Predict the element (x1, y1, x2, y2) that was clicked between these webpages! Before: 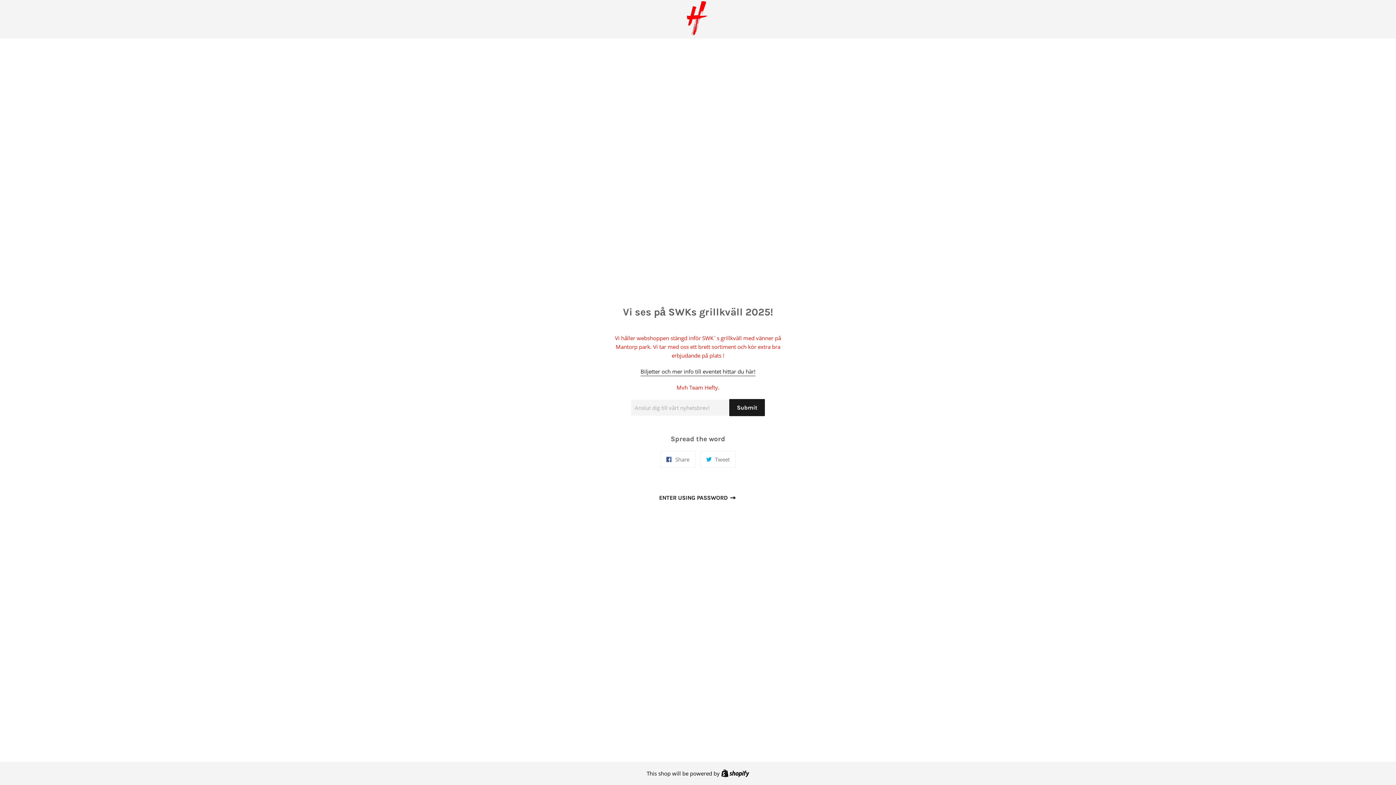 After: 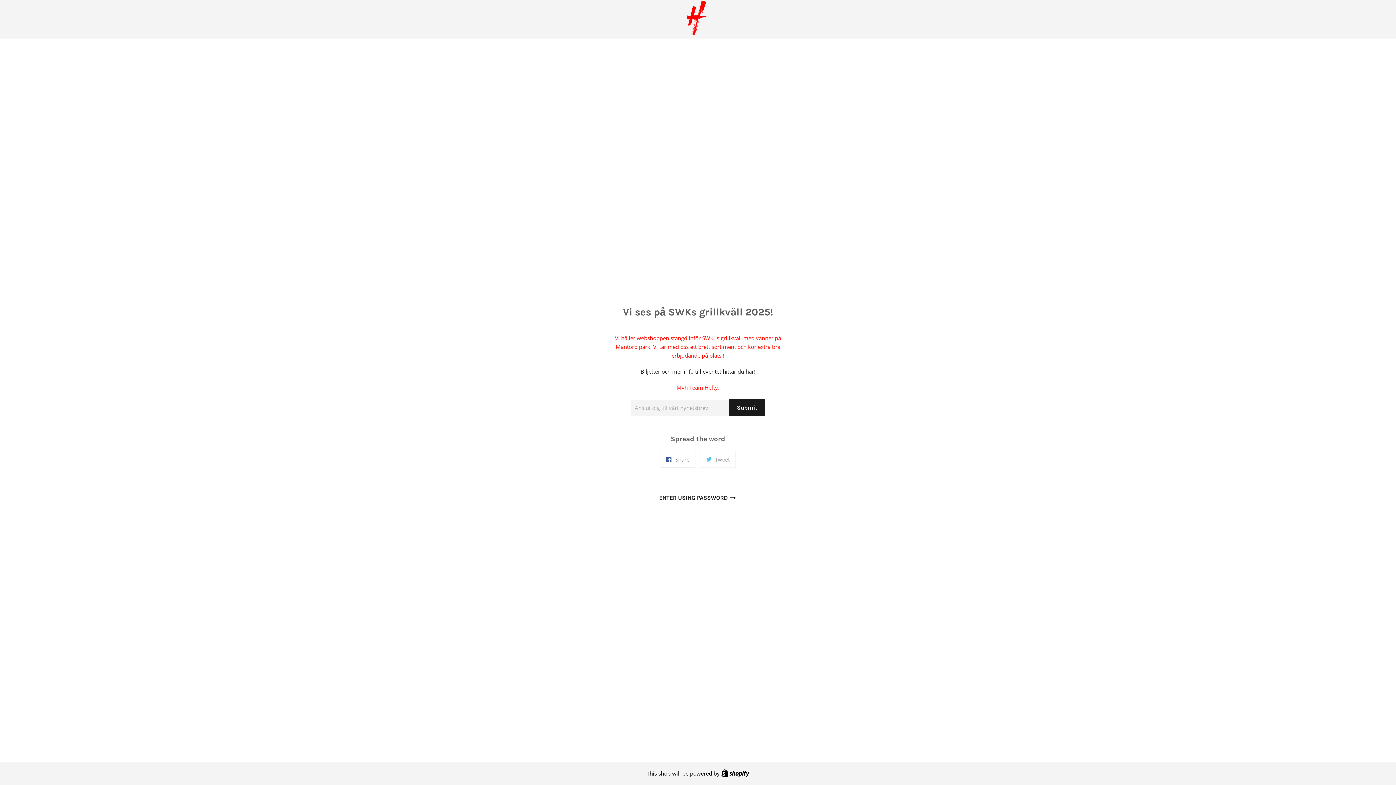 Action: bbox: (700, 451, 735, 468) label:  Tweet
Tweet on Twitter